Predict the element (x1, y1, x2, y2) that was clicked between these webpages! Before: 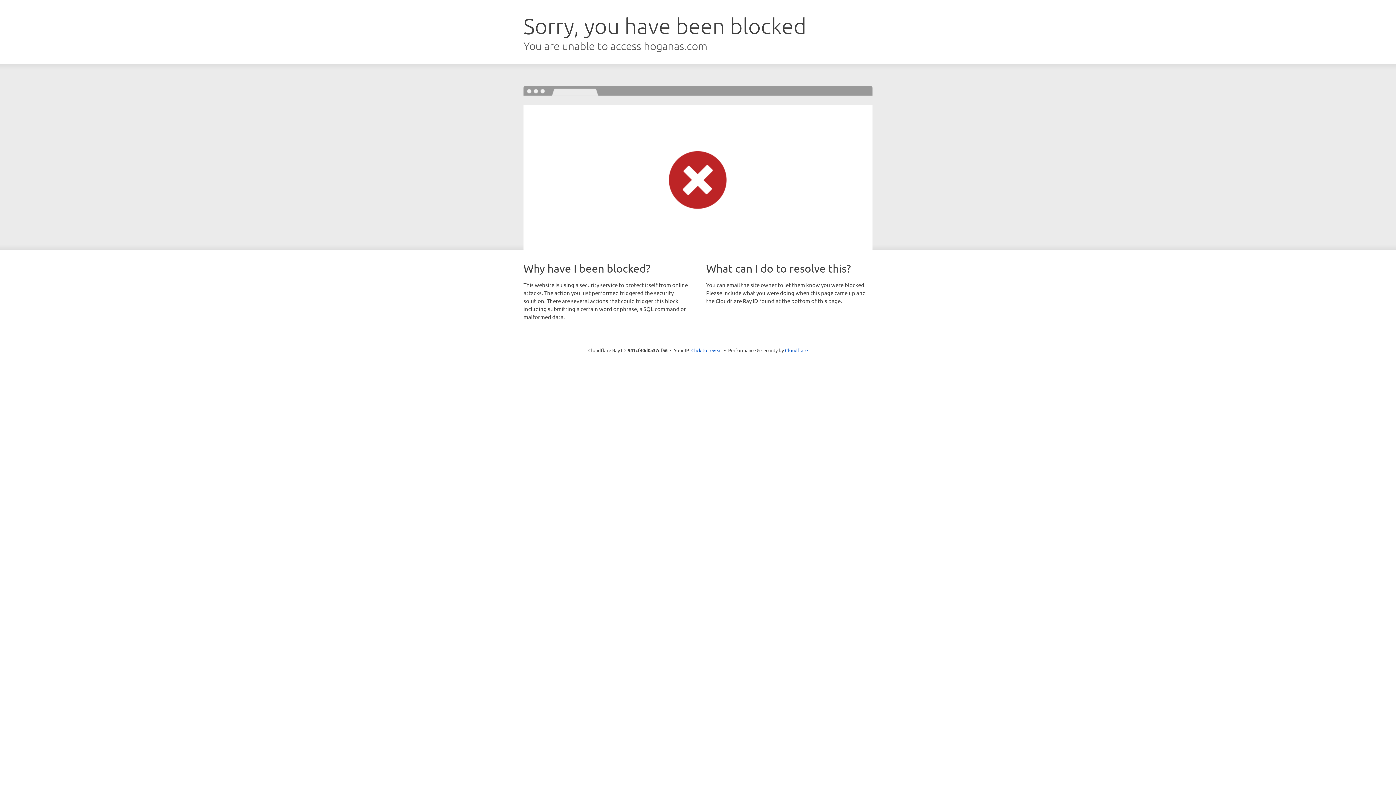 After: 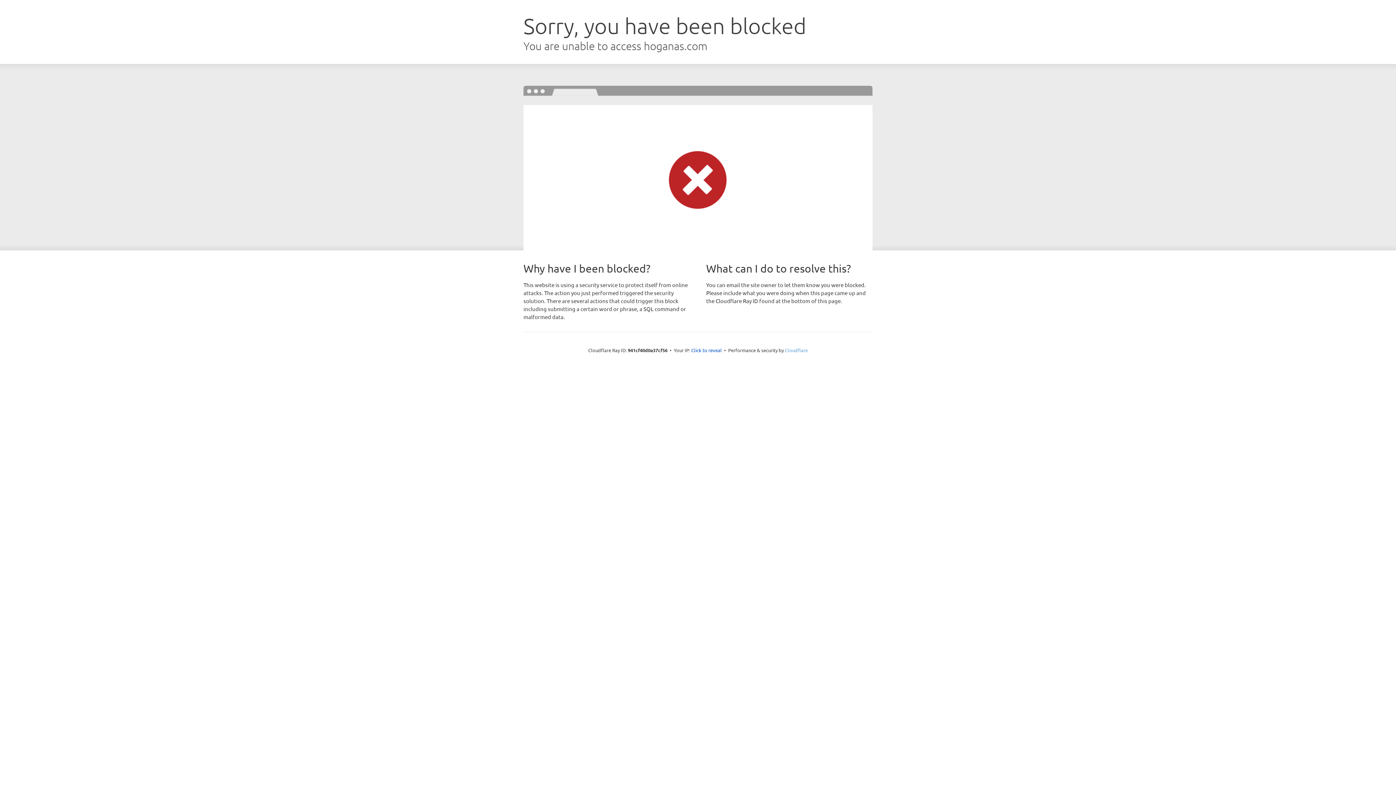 Action: label: Cloudflare bbox: (785, 347, 808, 353)